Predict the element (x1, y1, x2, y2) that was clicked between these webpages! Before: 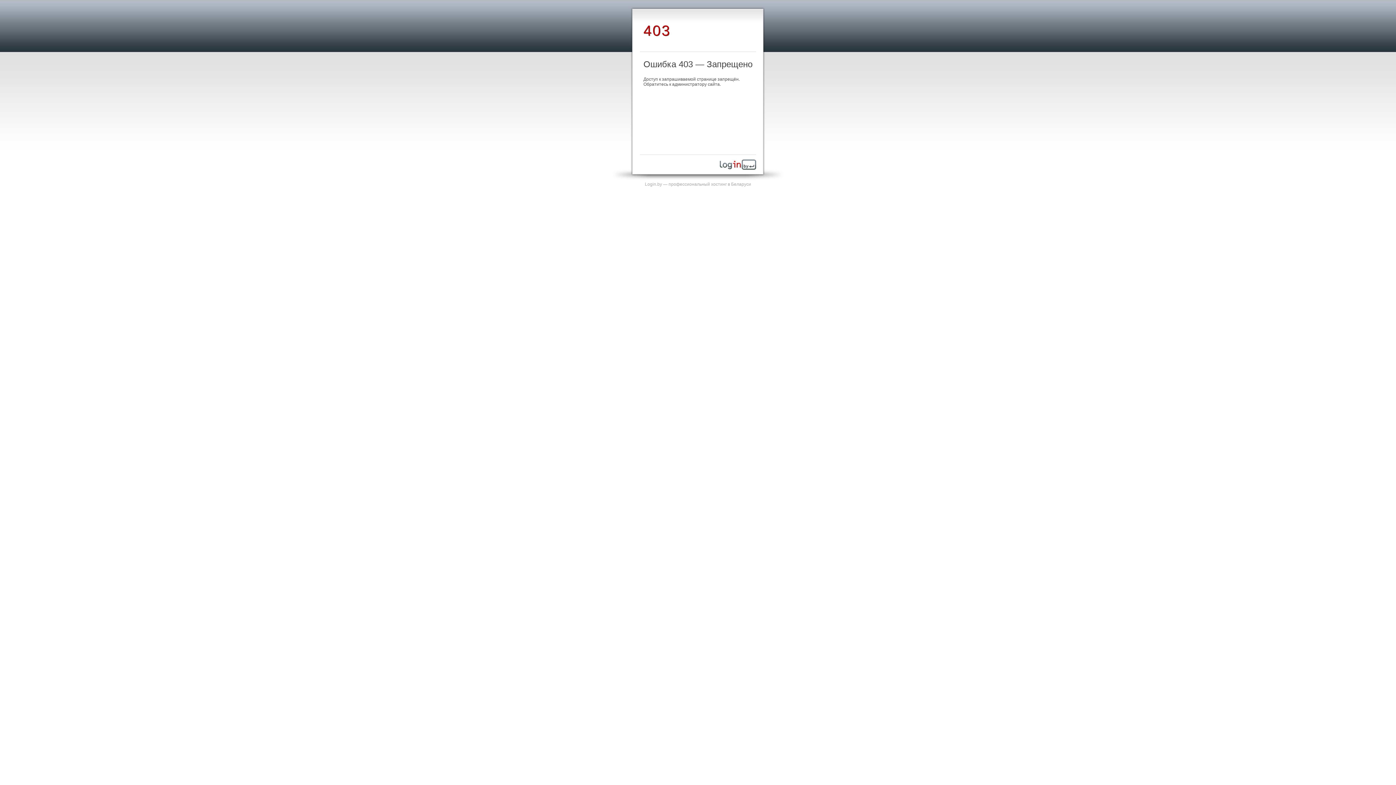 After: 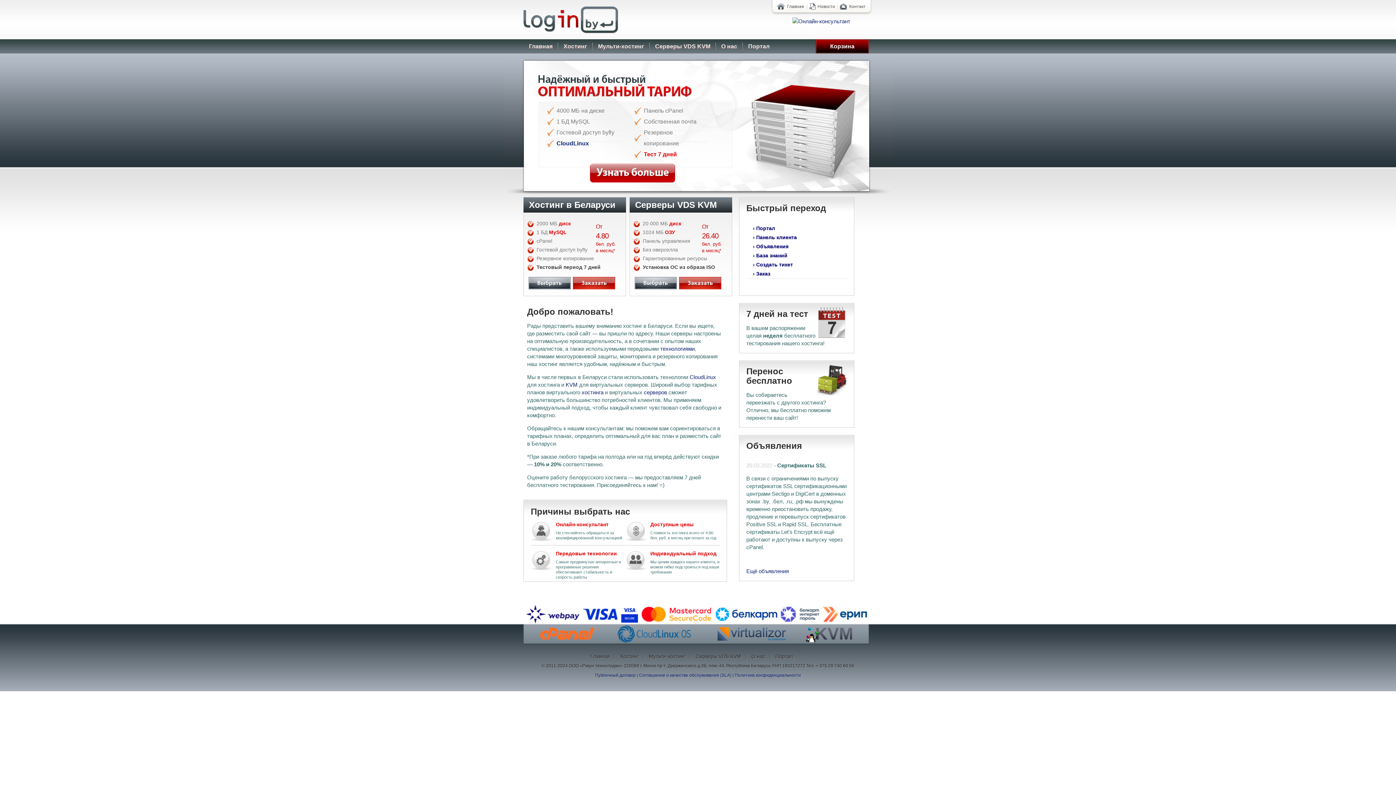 Action: label: Login.by — профессиональный хостинг в Беларуси bbox: (645, 181, 751, 186)